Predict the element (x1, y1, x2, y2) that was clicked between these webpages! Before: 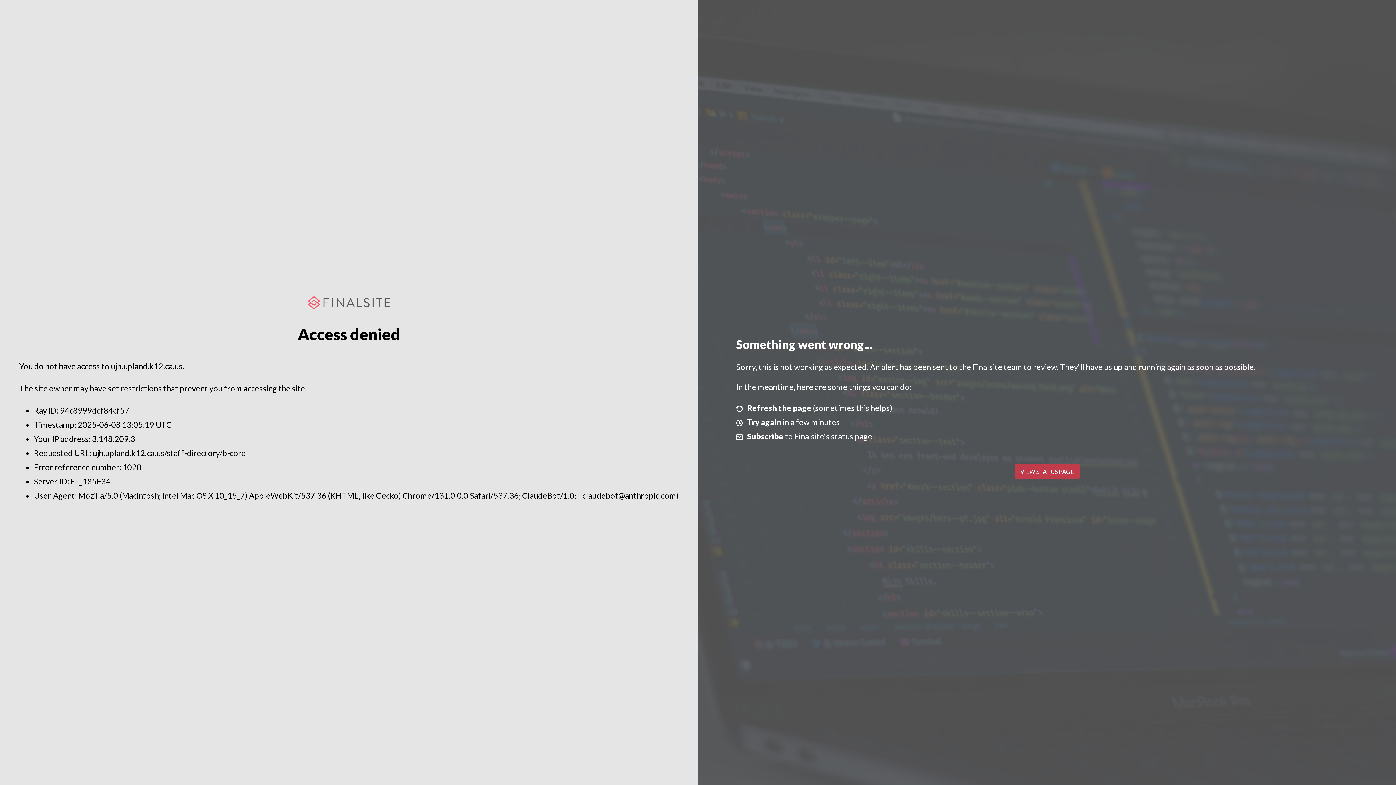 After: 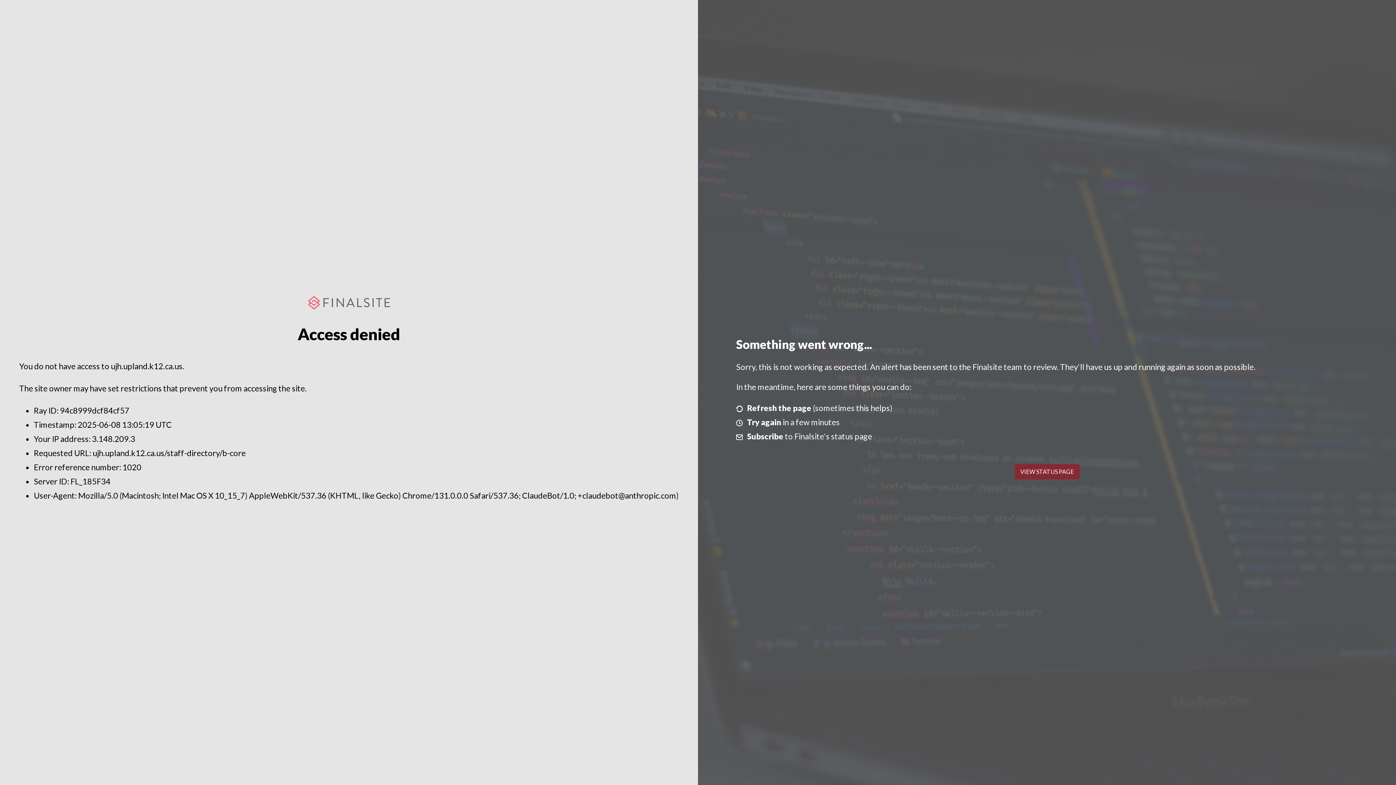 Action: bbox: (1014, 464, 1079, 479) label: VIEW STATUS PAGE